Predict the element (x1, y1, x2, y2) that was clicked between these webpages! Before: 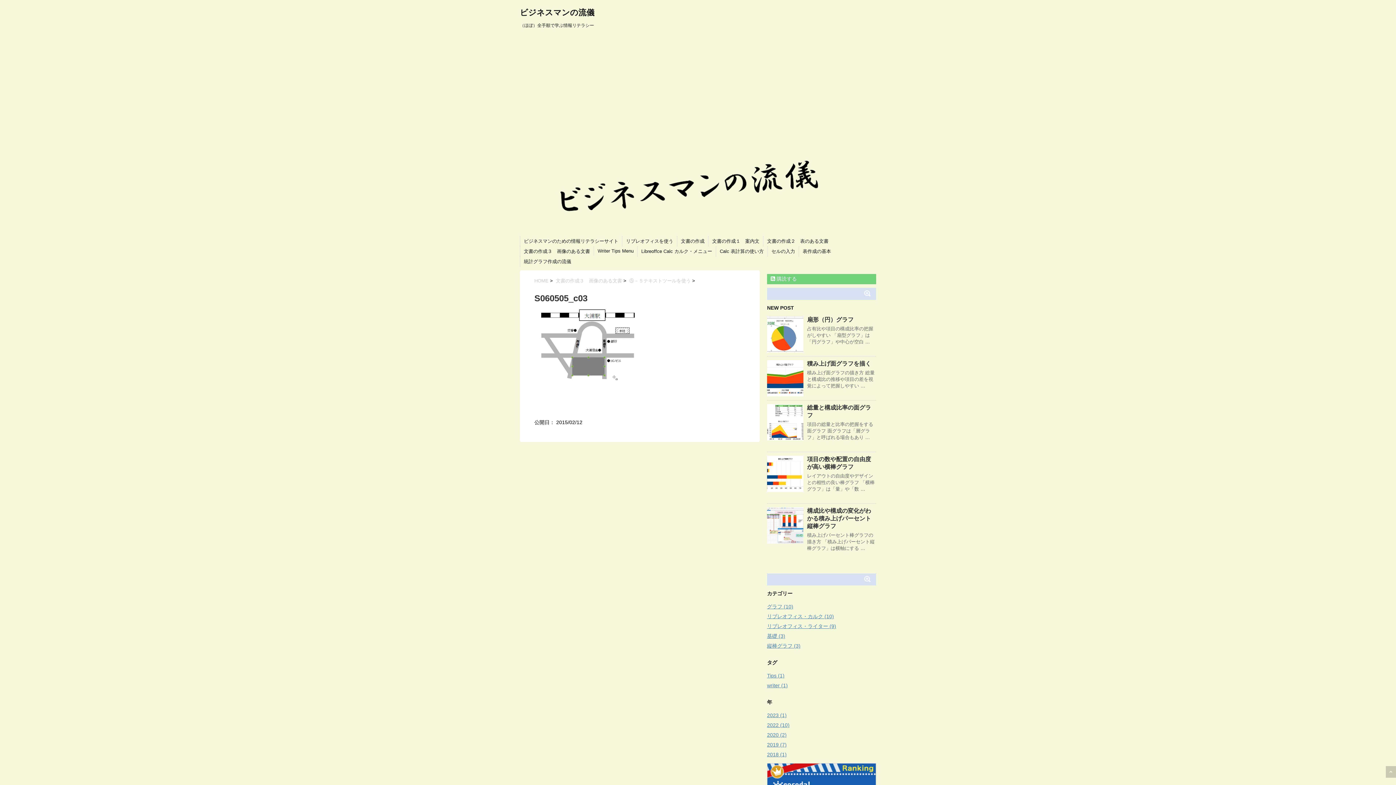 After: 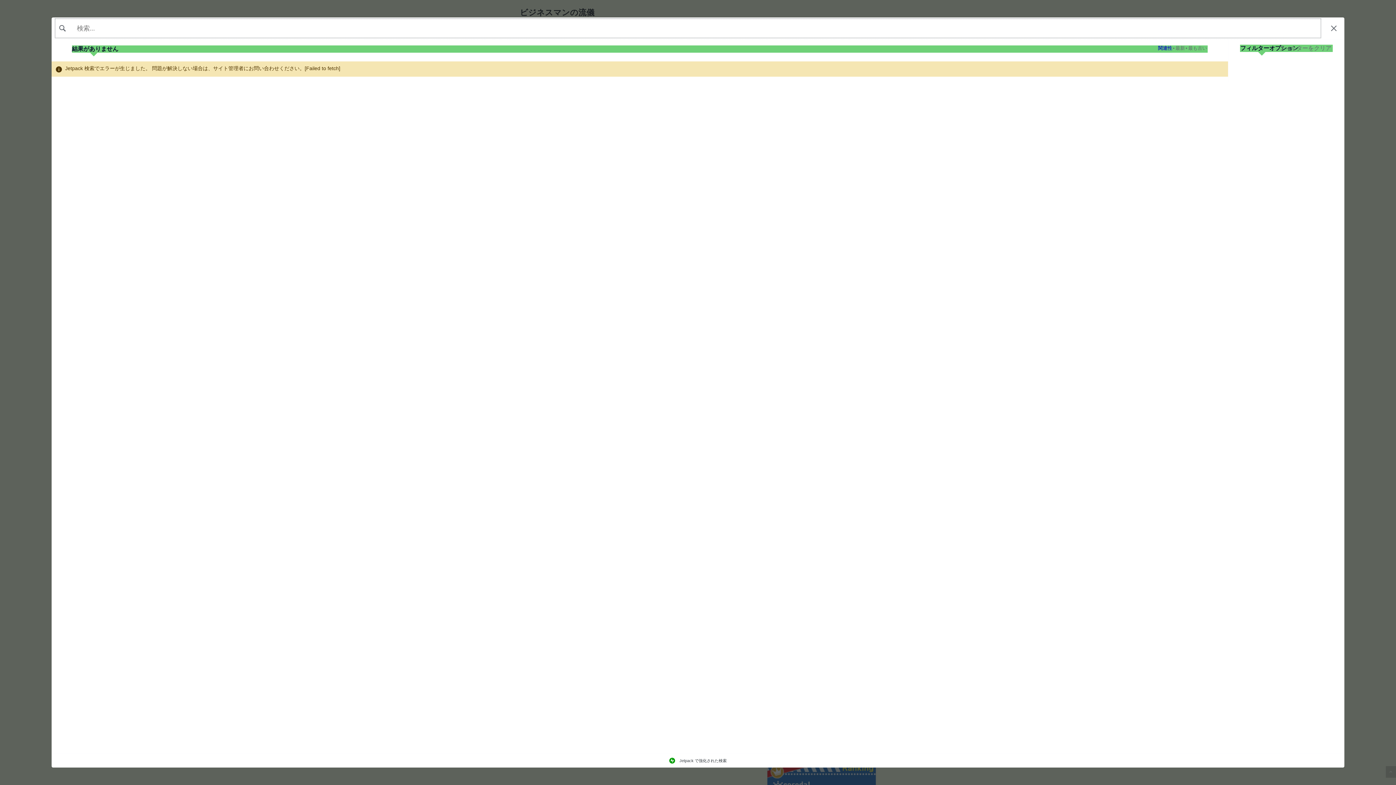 Action: label: 基礎 (3) bbox: (767, 633, 785, 639)